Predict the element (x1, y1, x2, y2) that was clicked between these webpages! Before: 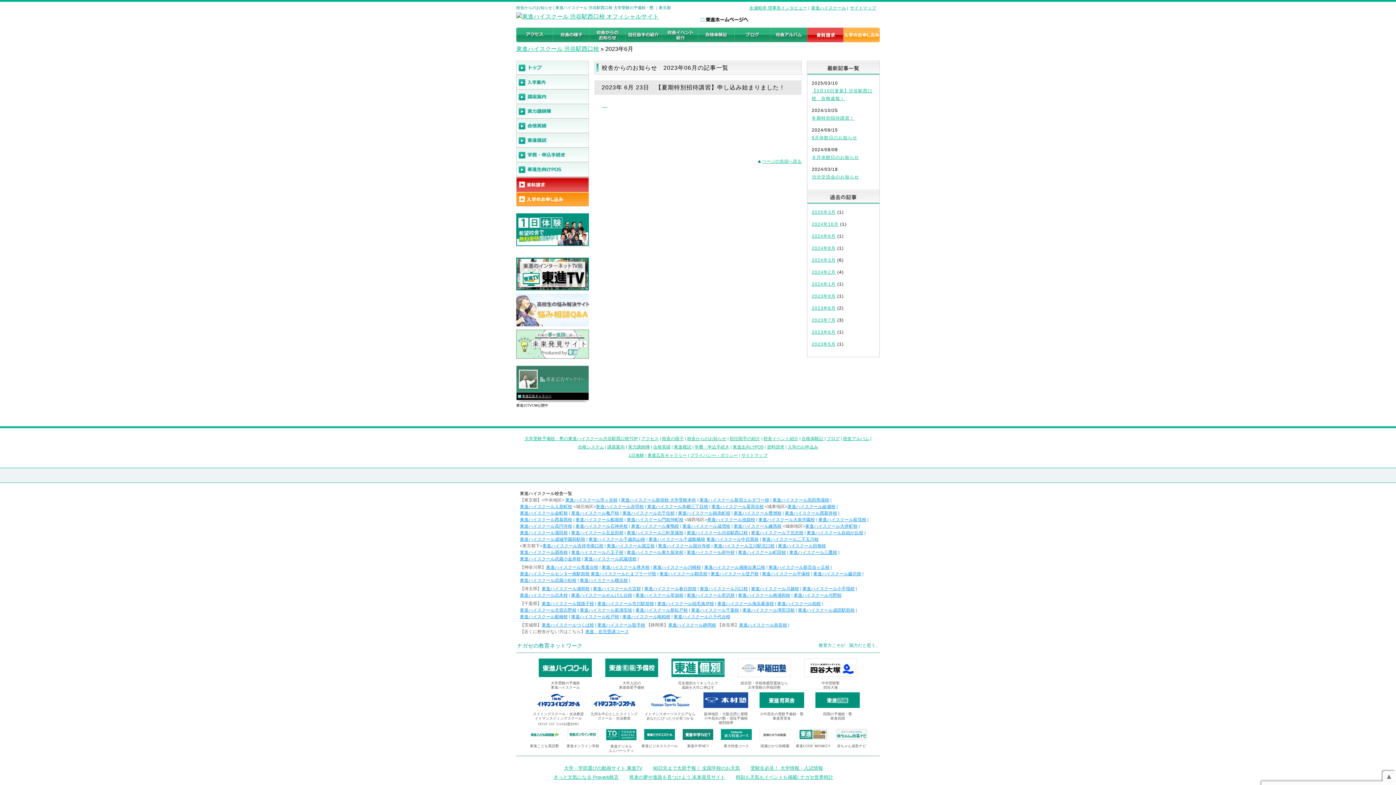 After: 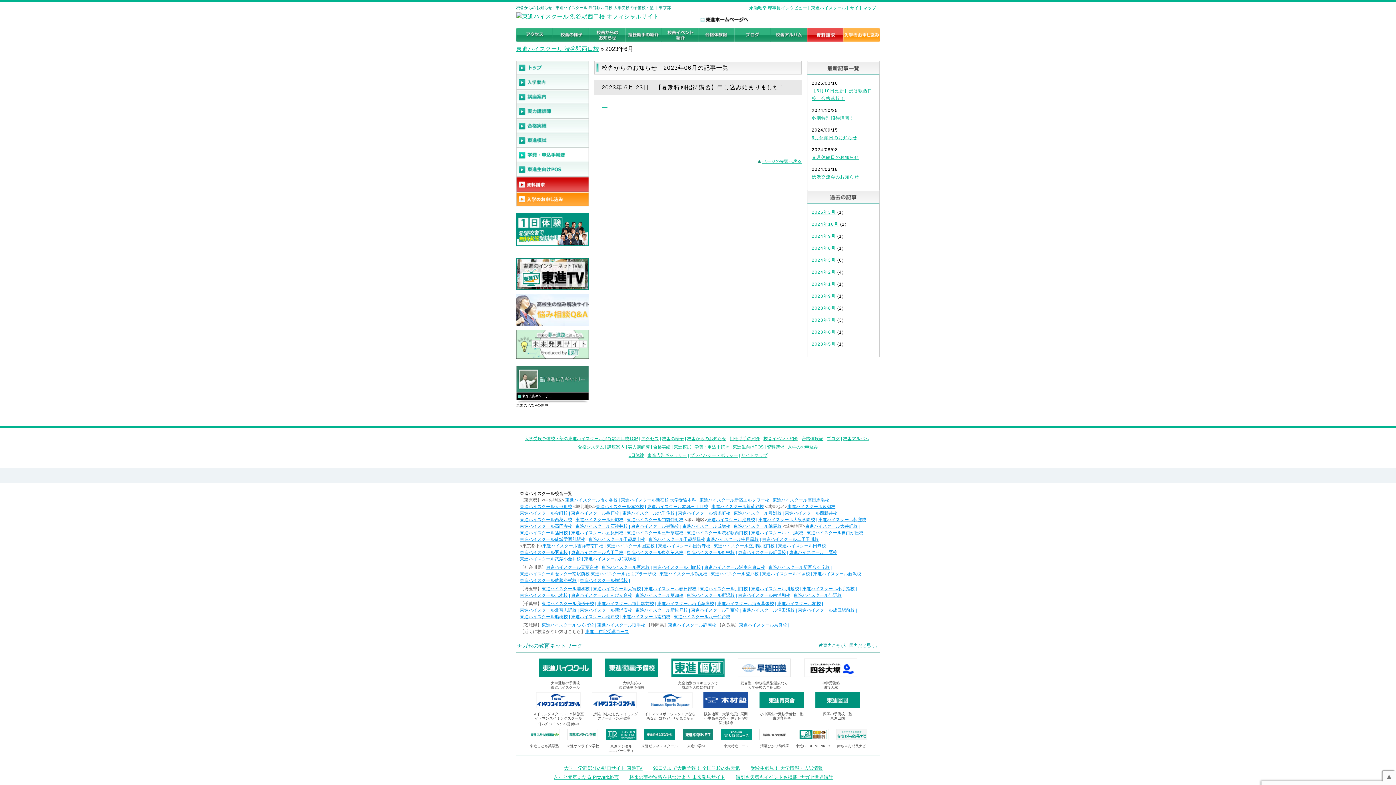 Action: bbox: (516, 157, 589, 163)